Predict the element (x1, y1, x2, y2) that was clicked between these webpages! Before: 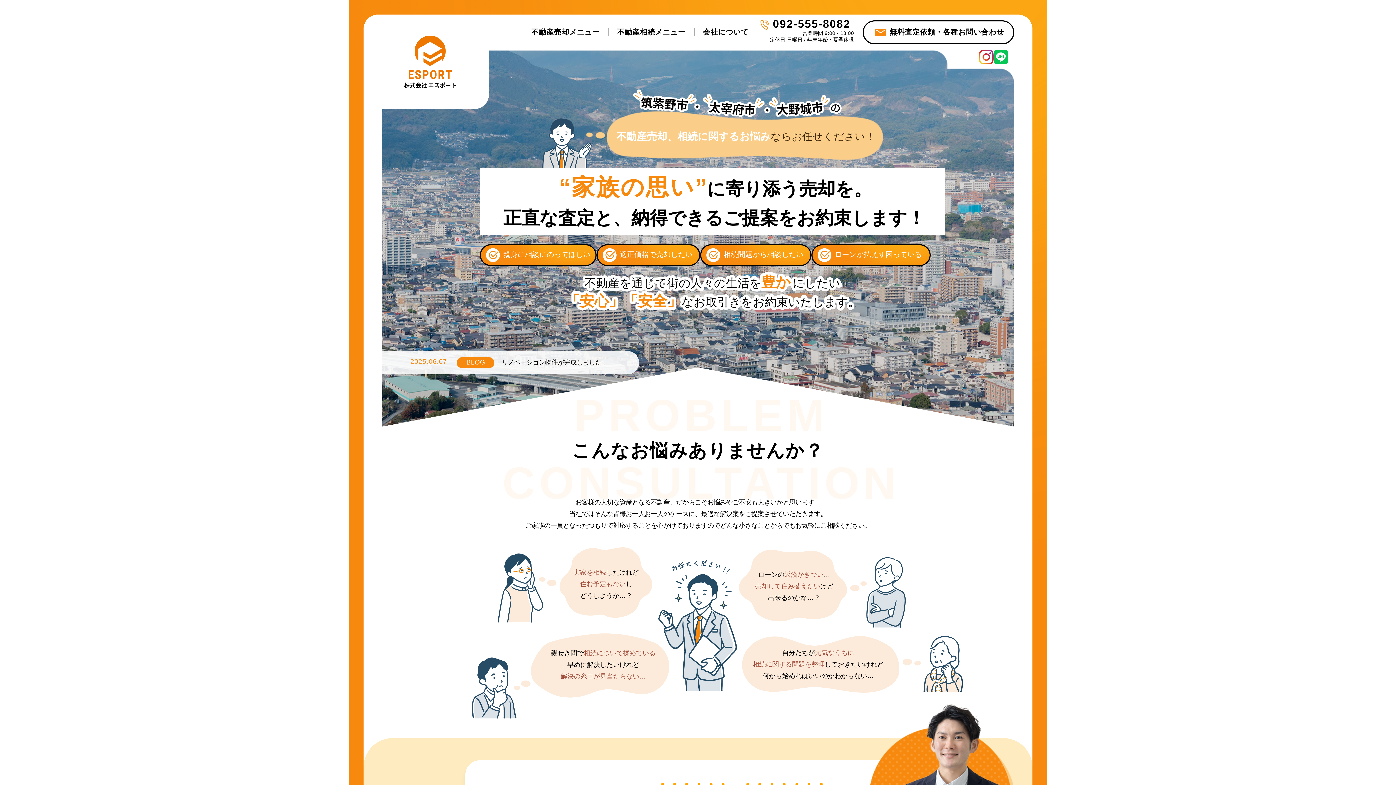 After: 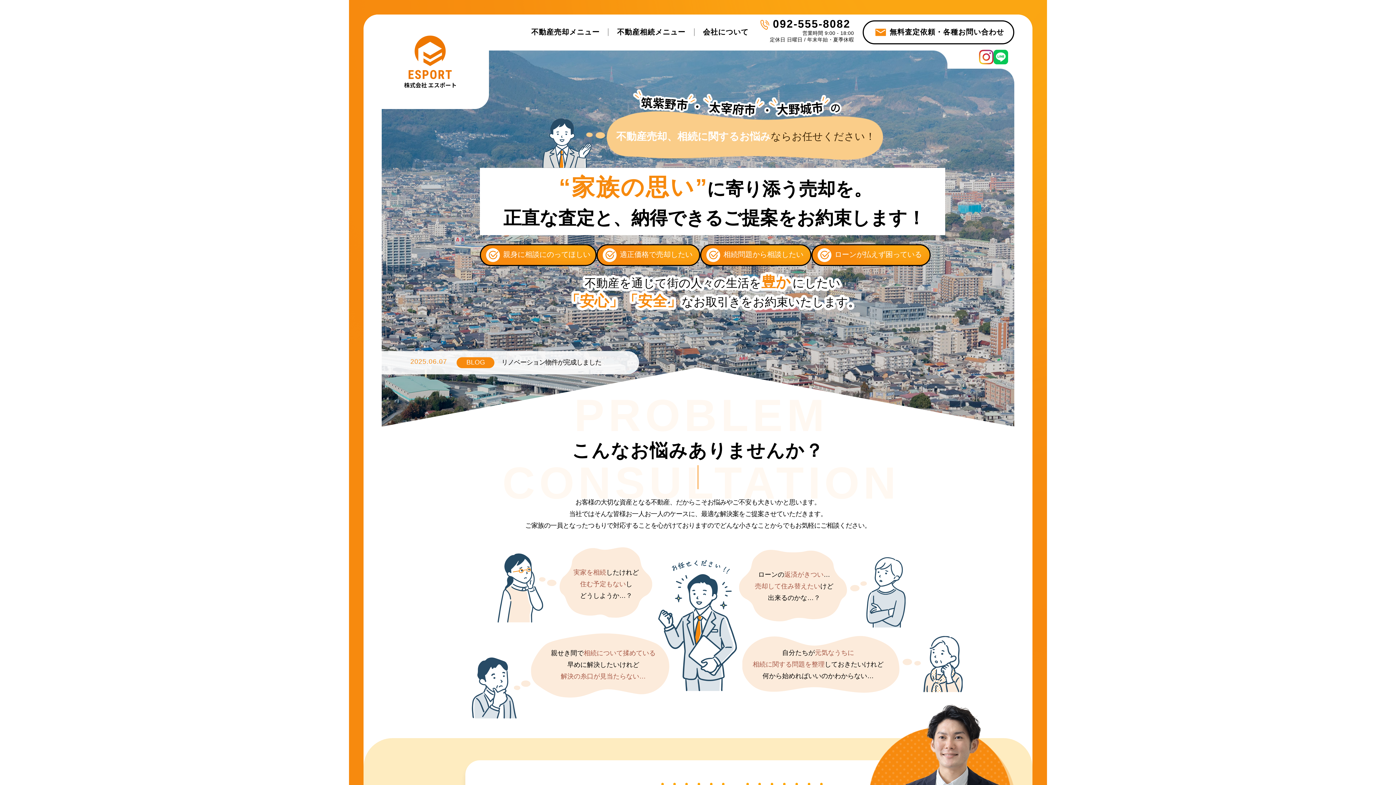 Action: bbox: (979, 53, 993, 60)